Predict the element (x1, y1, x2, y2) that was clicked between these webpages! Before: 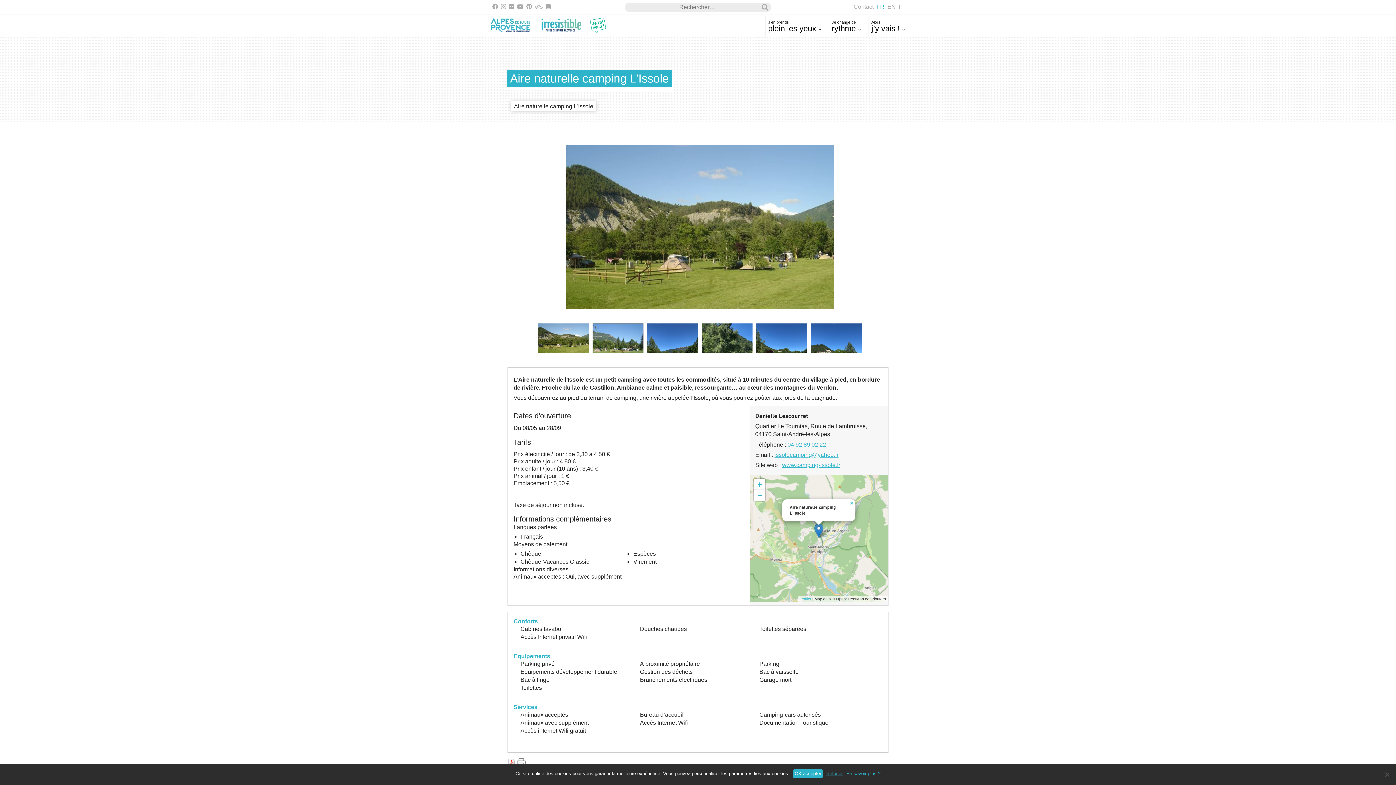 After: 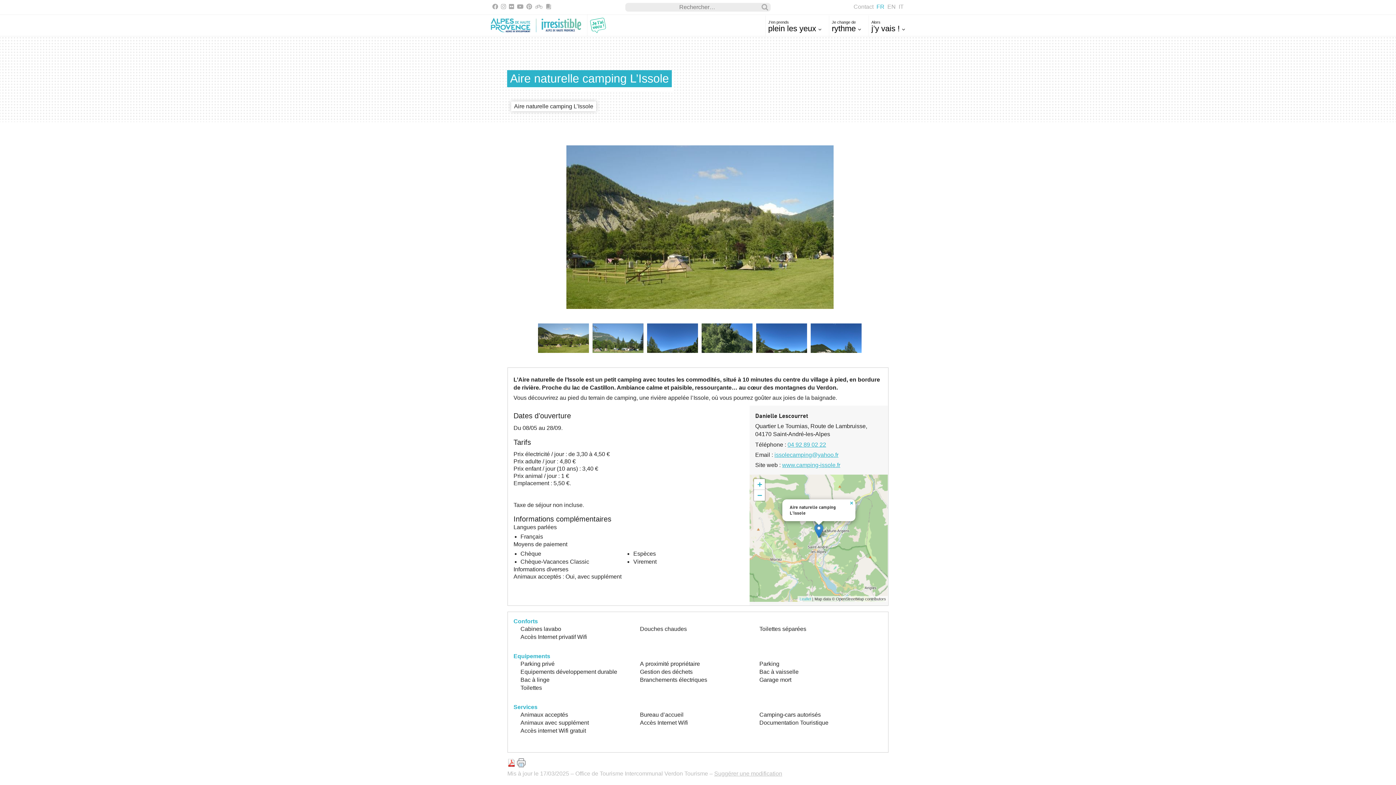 Action: bbox: (826, 770, 842, 777) label: Refuser